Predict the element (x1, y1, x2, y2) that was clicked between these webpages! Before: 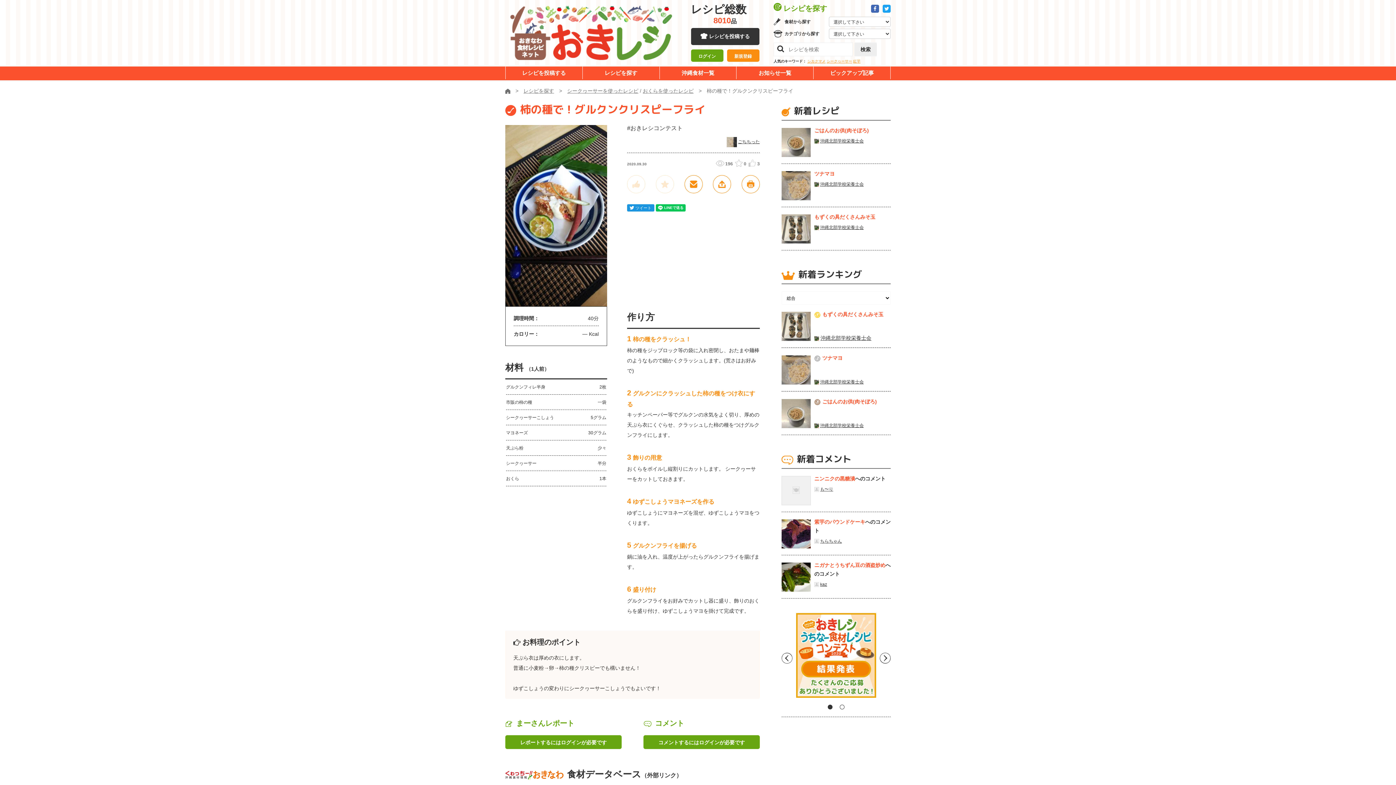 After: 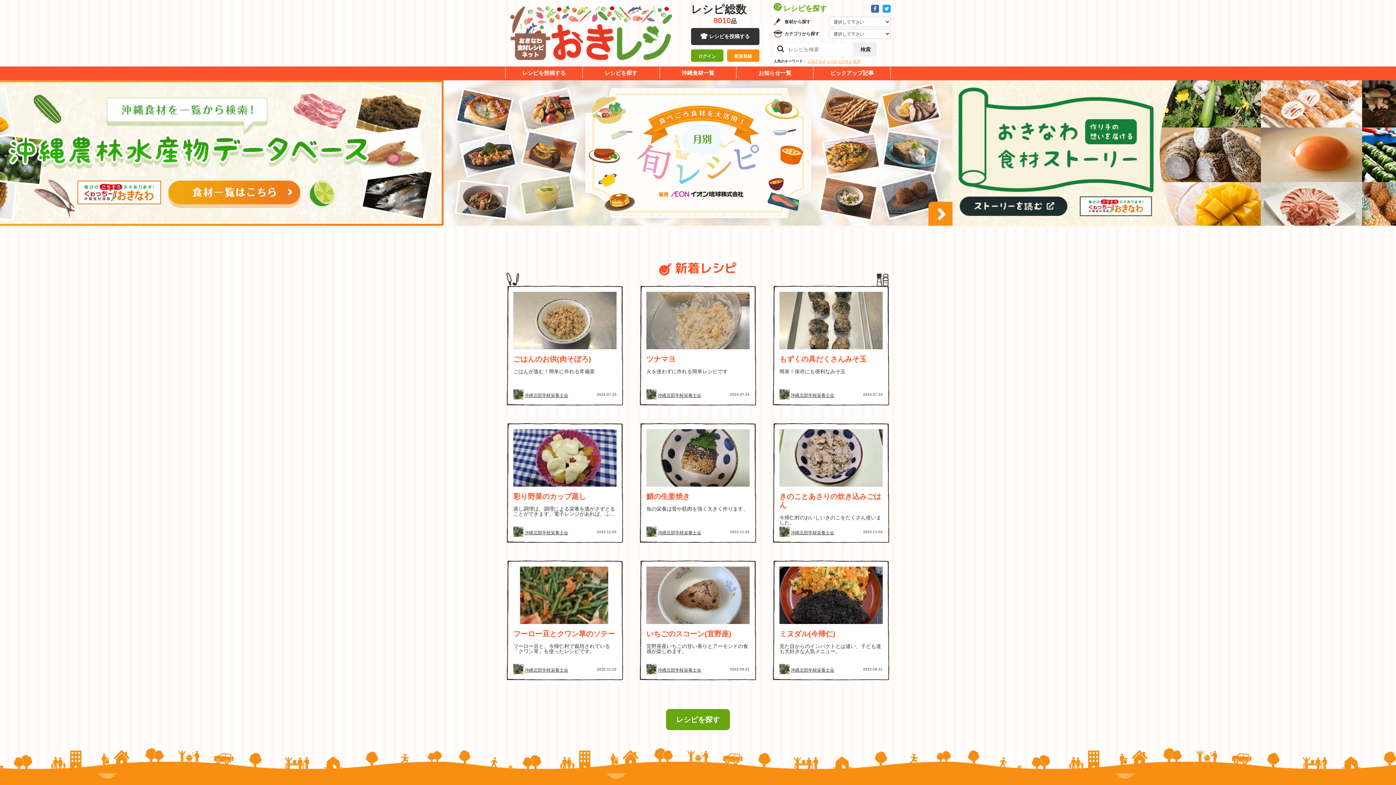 Action: bbox: (505, 88, 510, 93)